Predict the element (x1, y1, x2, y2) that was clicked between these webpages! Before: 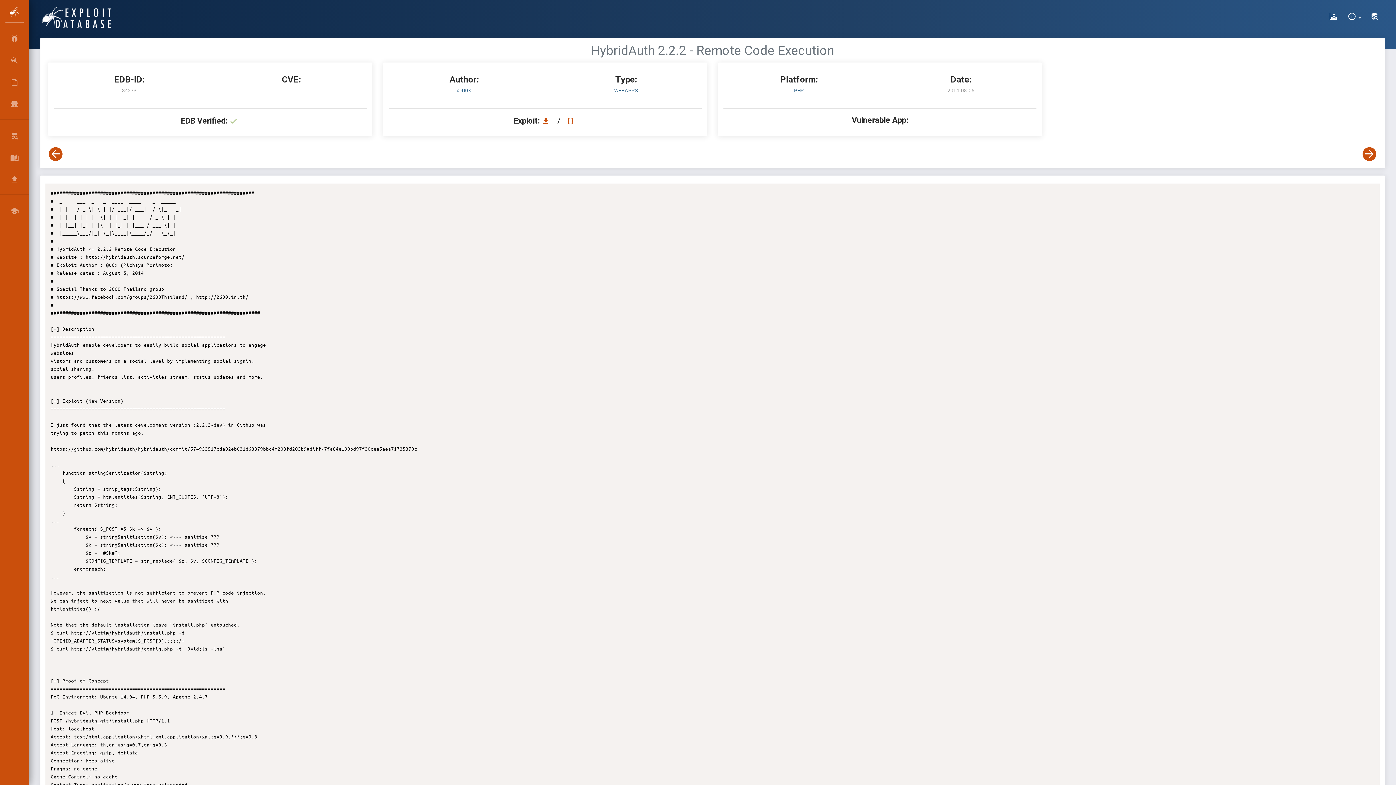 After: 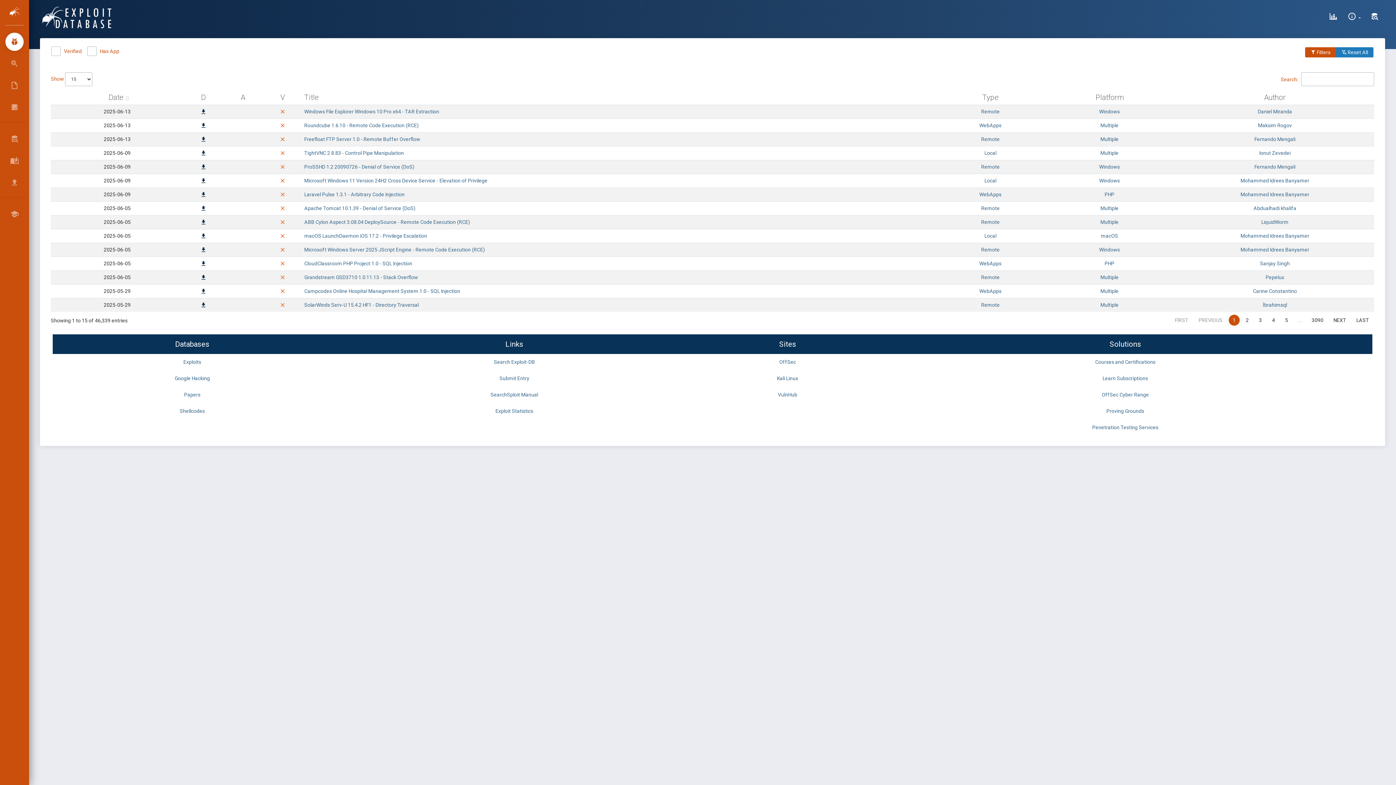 Action: label:   bbox: (7, 2, 20, 21)